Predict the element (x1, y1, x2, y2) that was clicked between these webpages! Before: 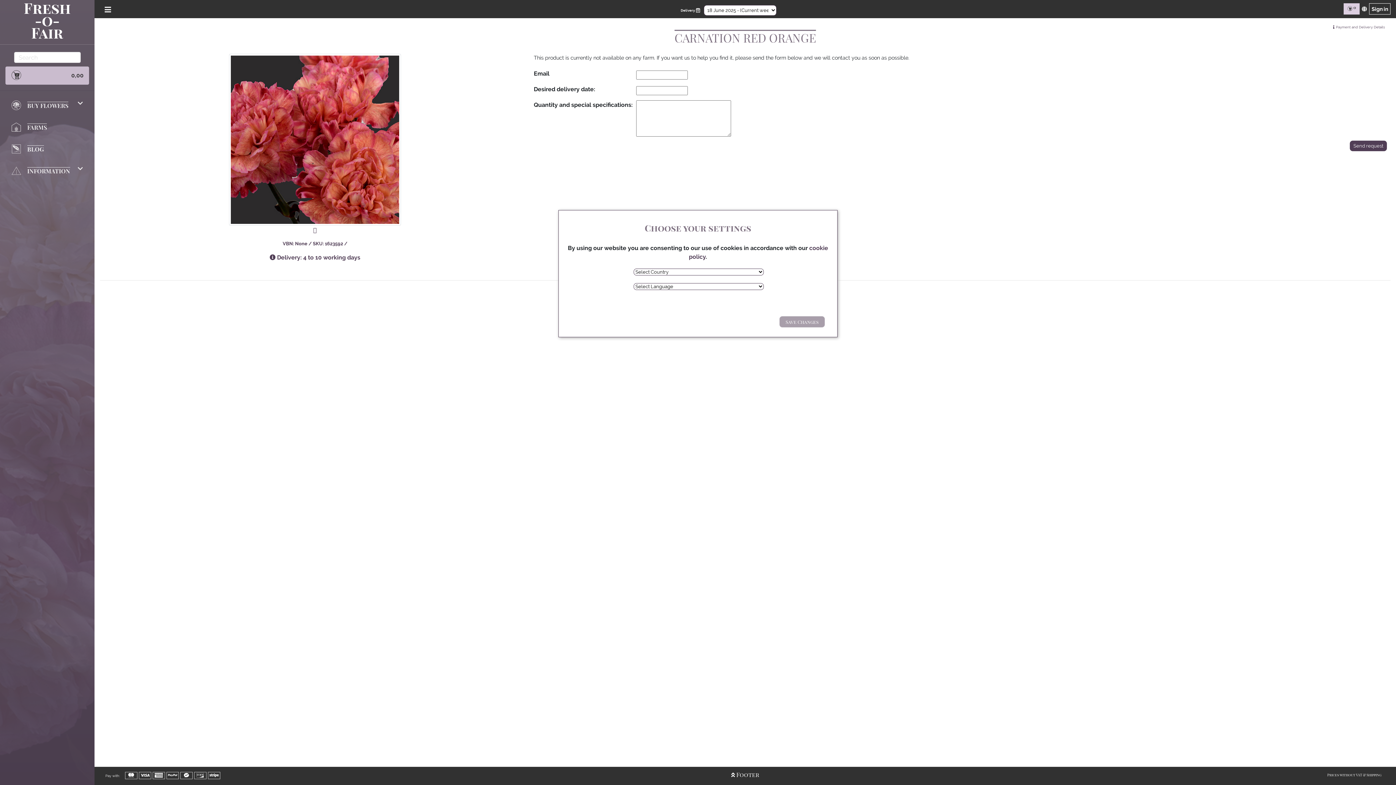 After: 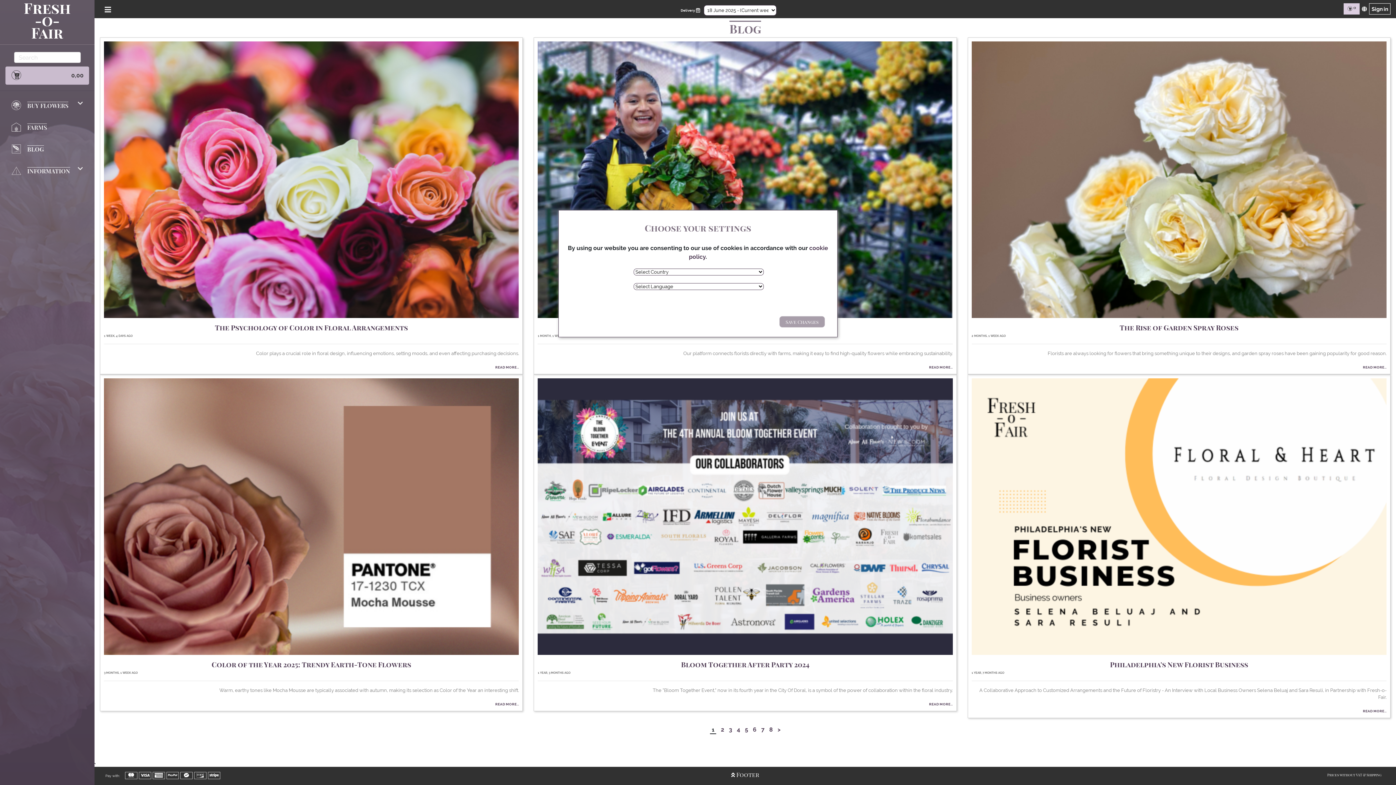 Action: bbox: (0, 140, 94, 158) label: BLOG